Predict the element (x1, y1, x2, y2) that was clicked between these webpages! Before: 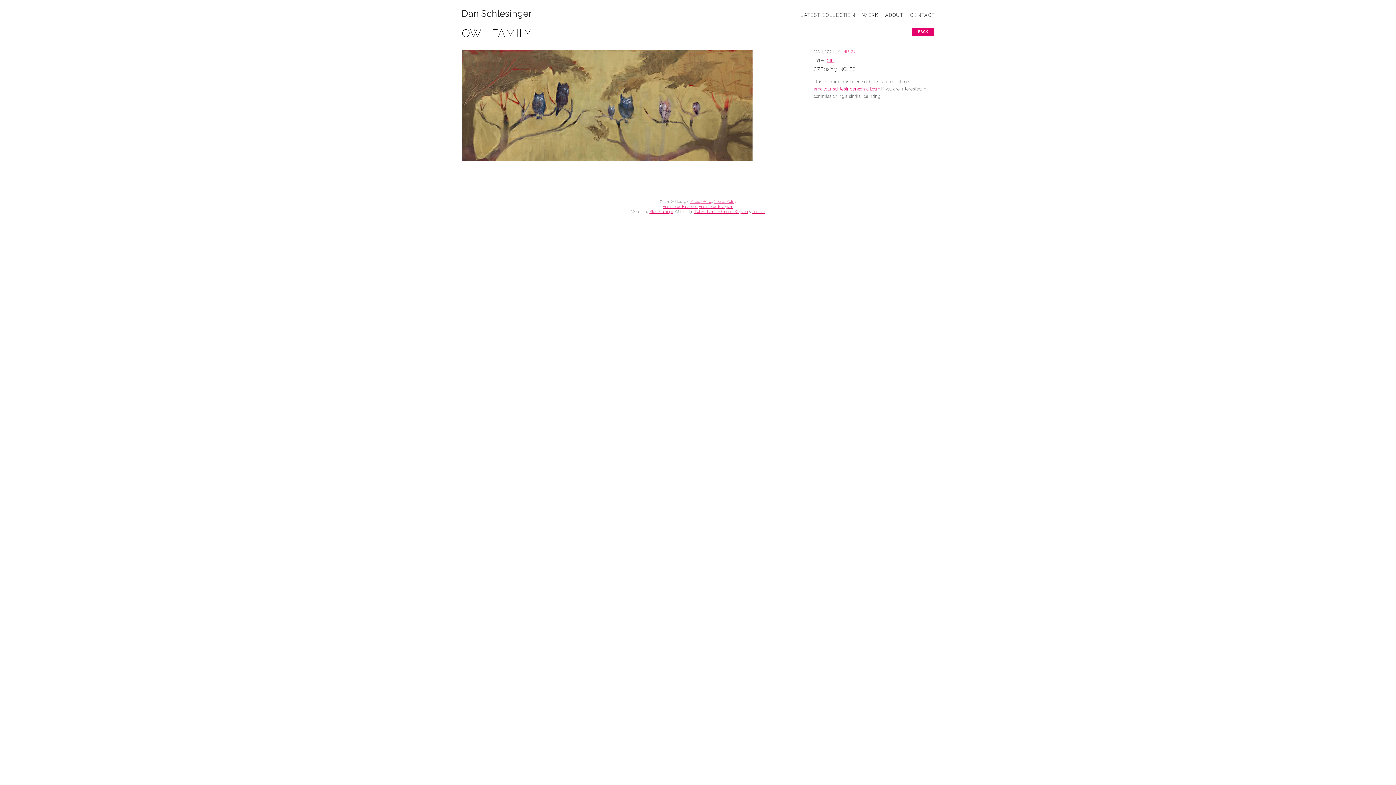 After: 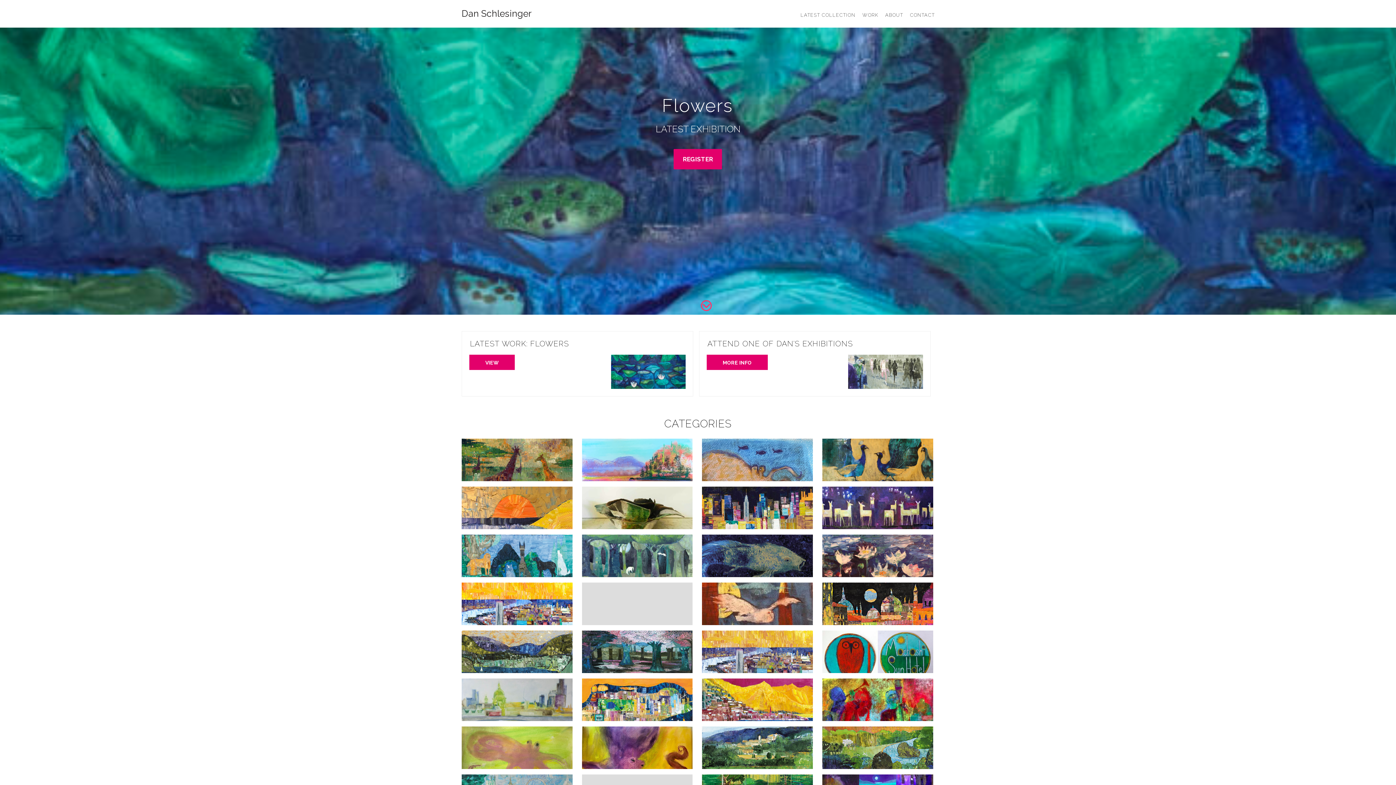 Action: bbox: (461, 9, 531, 18) label: Dan Schlesinger